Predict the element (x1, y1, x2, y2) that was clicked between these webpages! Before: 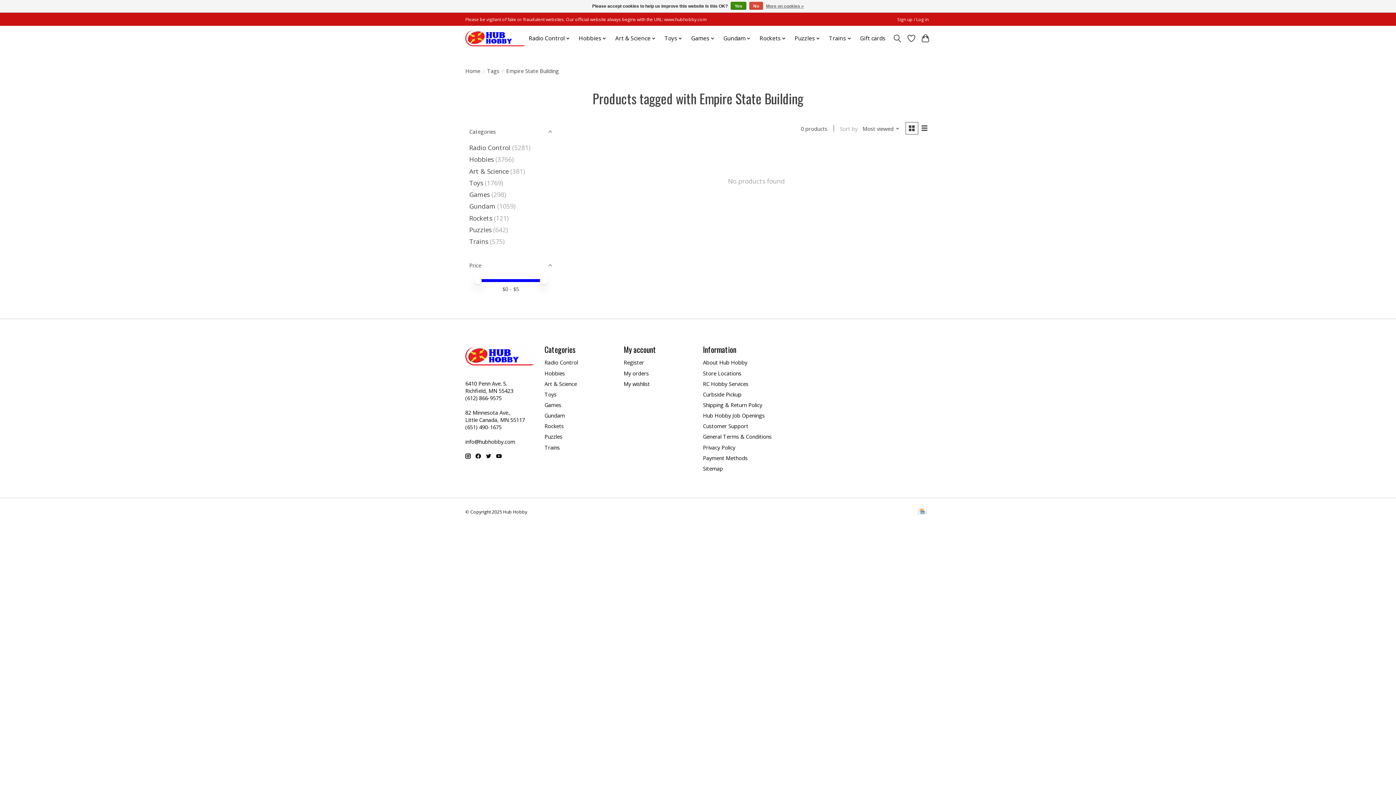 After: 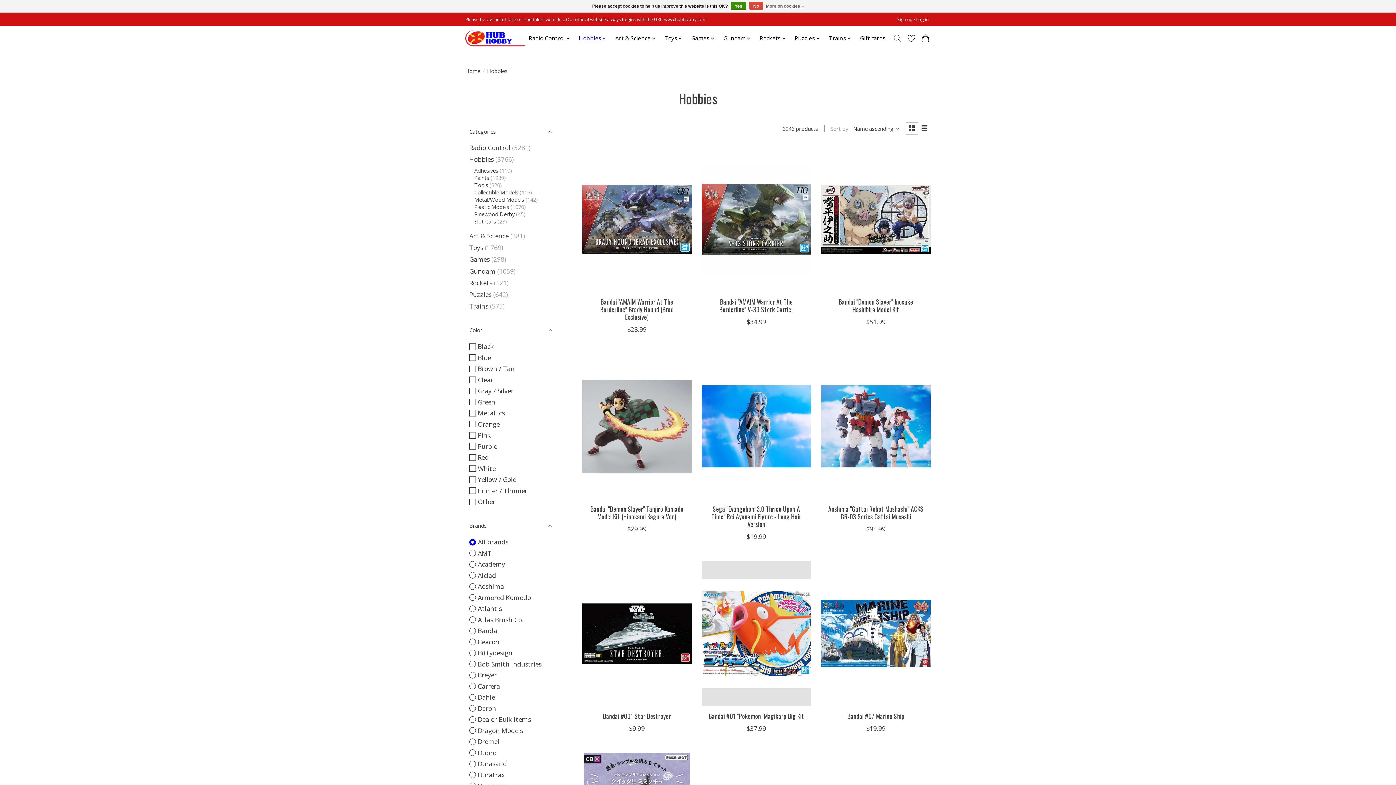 Action: bbox: (544, 369, 565, 376) label: Hobbies